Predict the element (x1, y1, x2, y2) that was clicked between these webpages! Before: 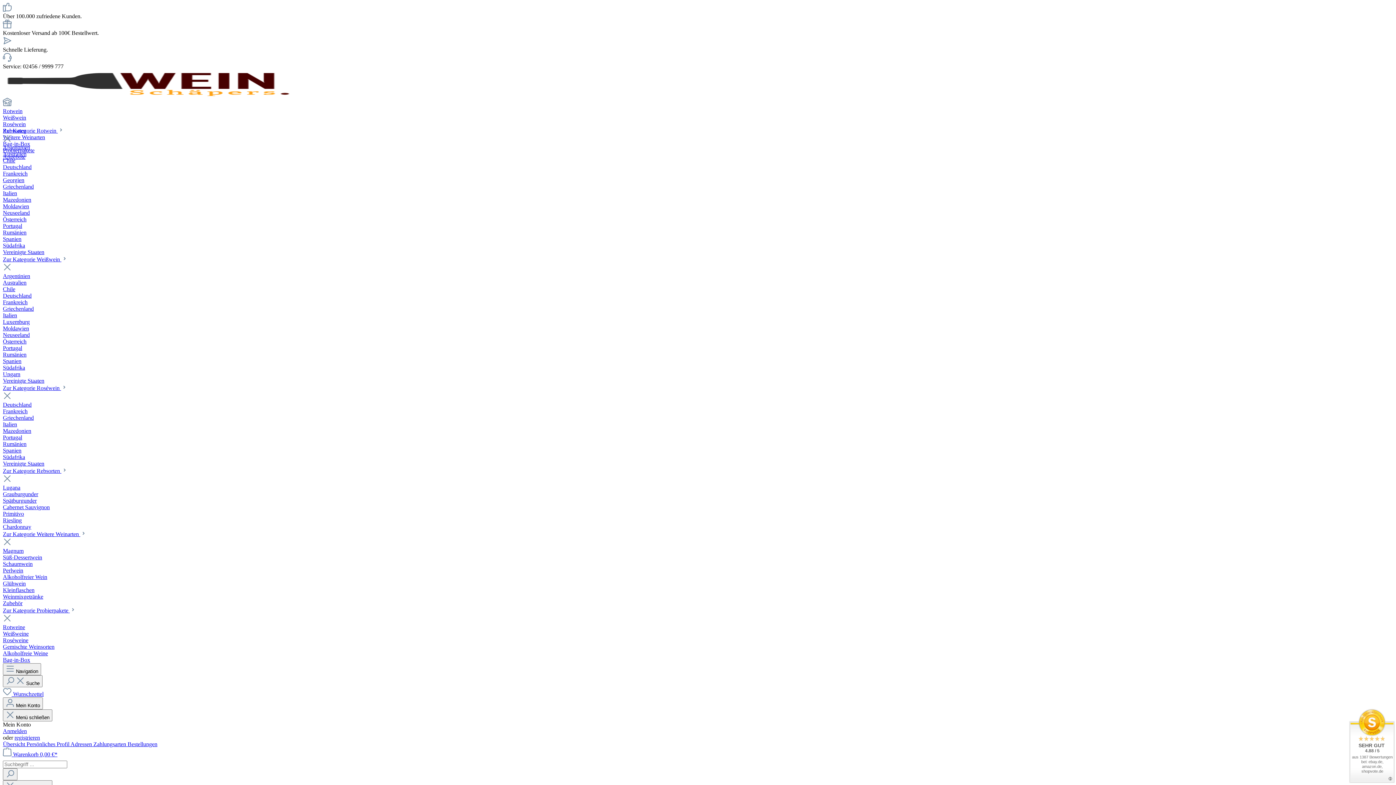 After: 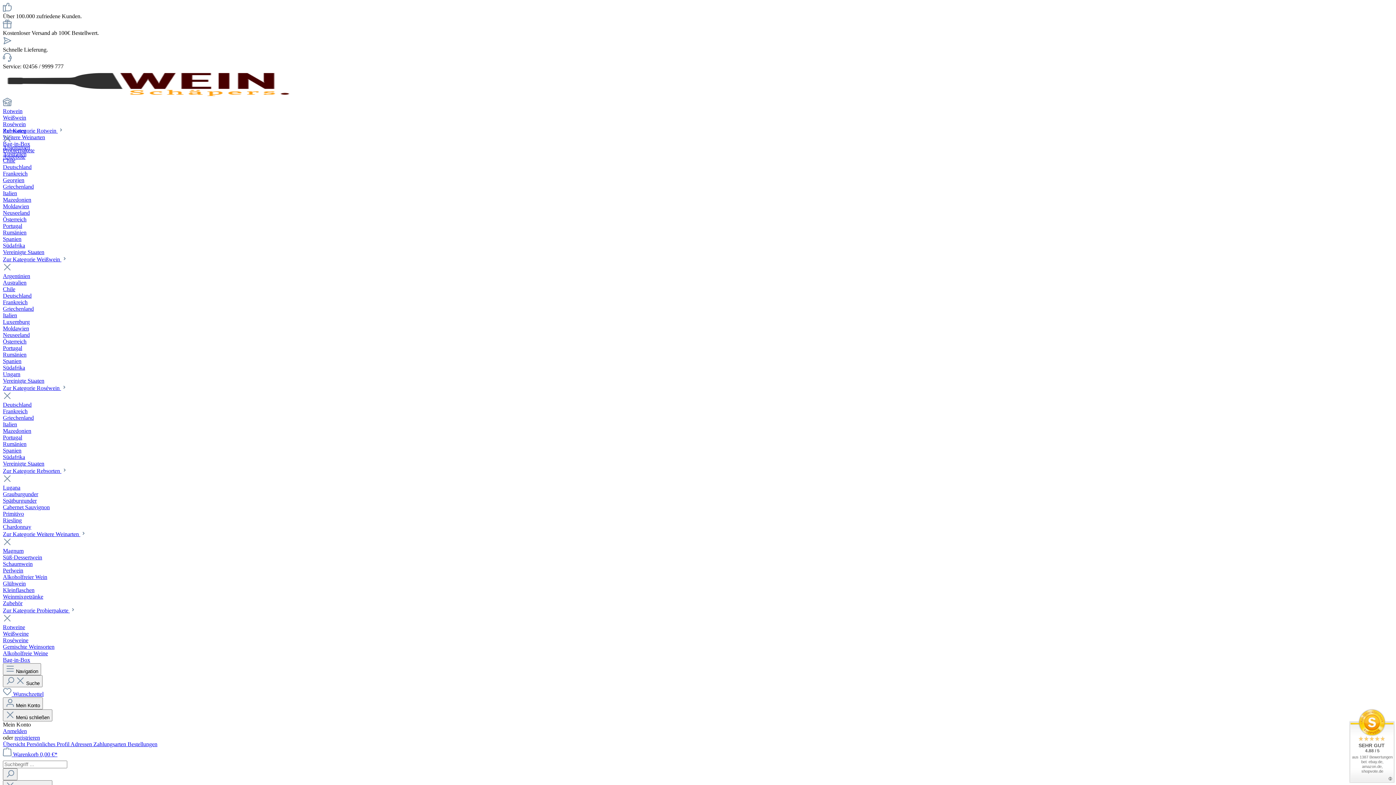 Action: label: Deutschland bbox: (2, 164, 31, 170)